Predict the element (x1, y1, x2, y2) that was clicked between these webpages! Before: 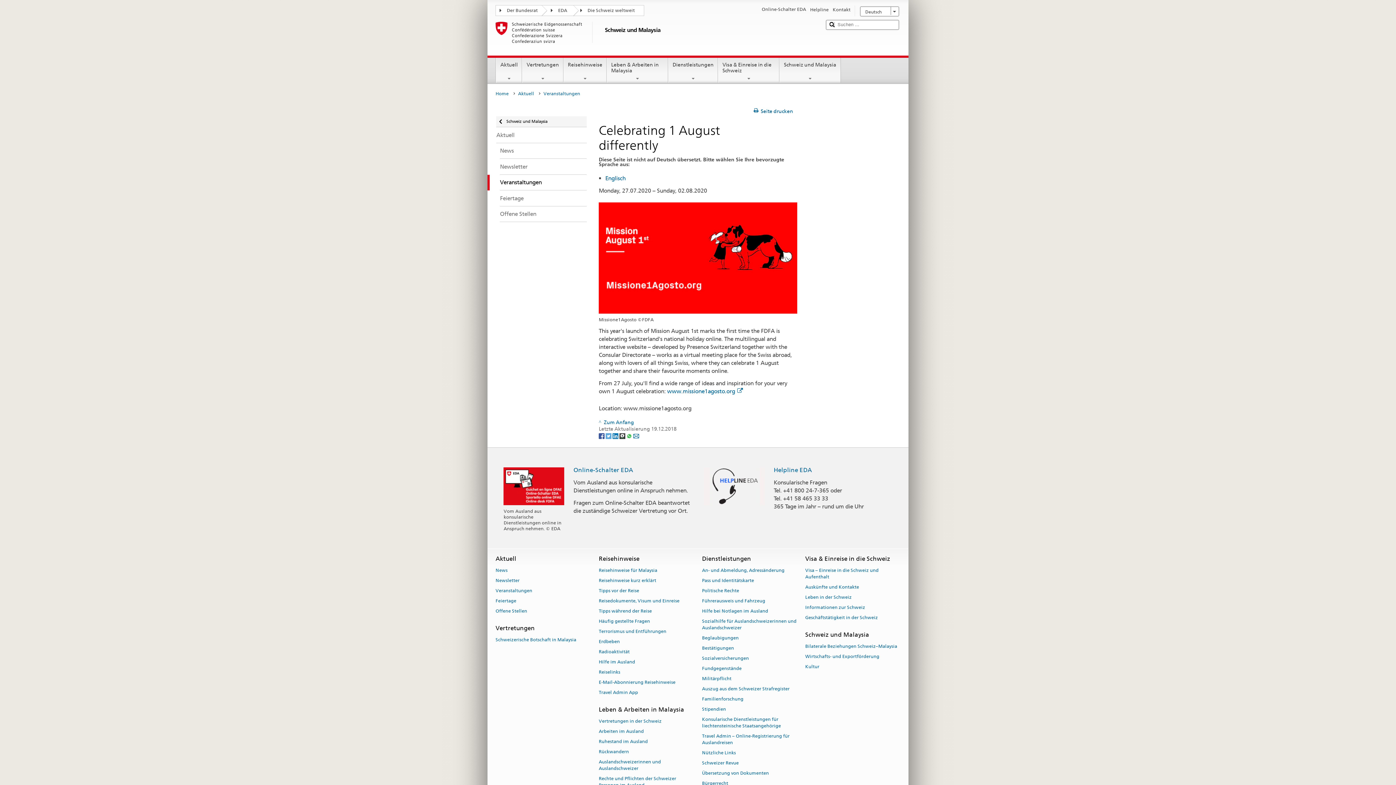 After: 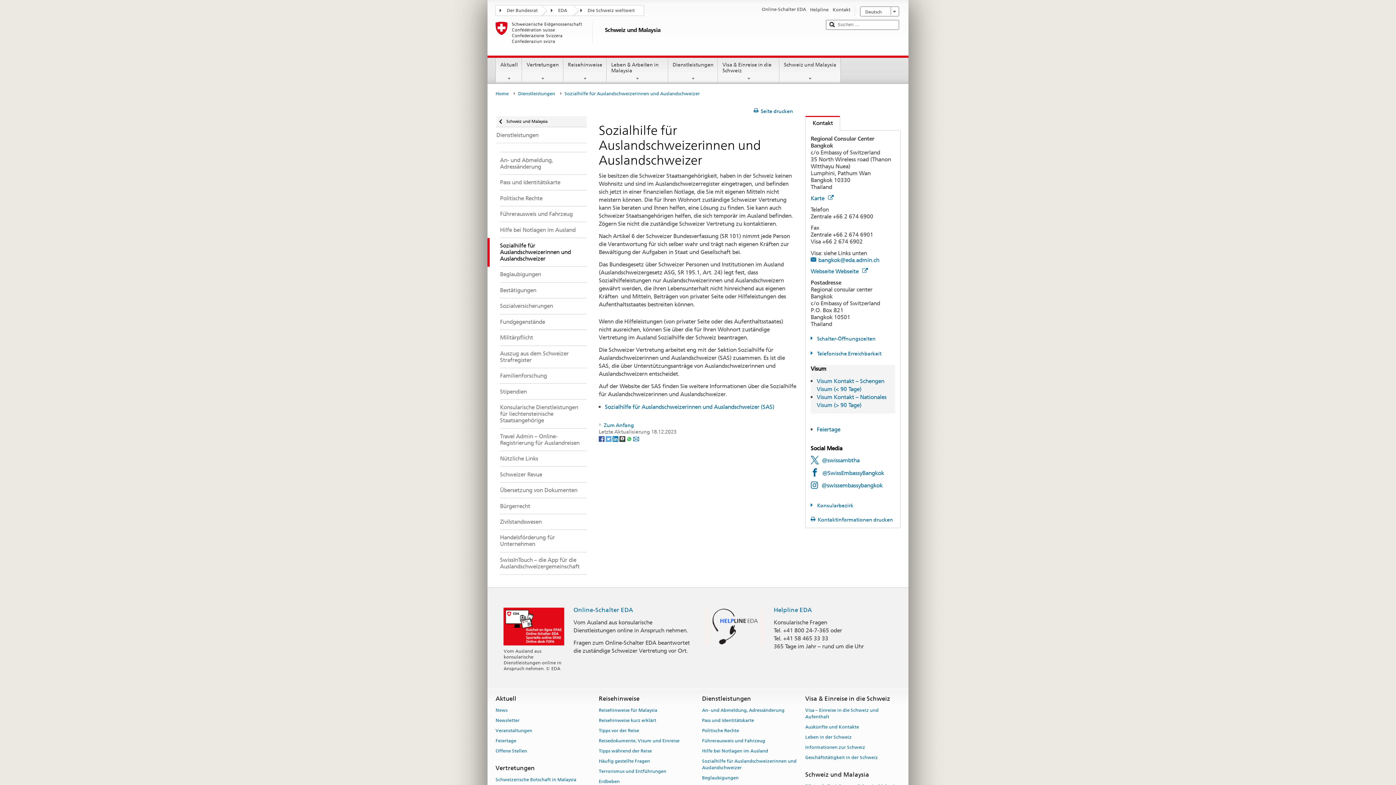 Action: bbox: (702, 616, 796, 632) label: Sozialhilfe für Auslandschweizerinnen und Auslandschweizer